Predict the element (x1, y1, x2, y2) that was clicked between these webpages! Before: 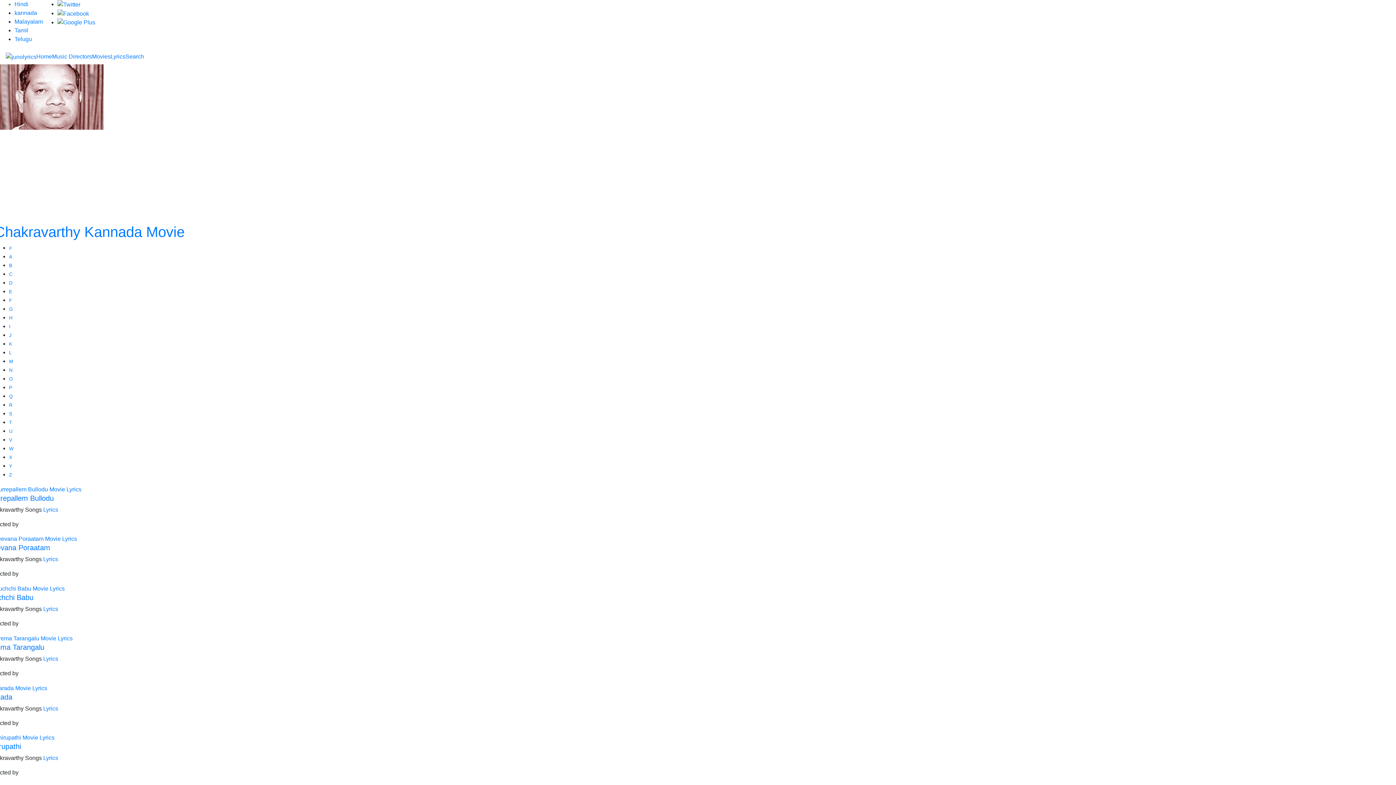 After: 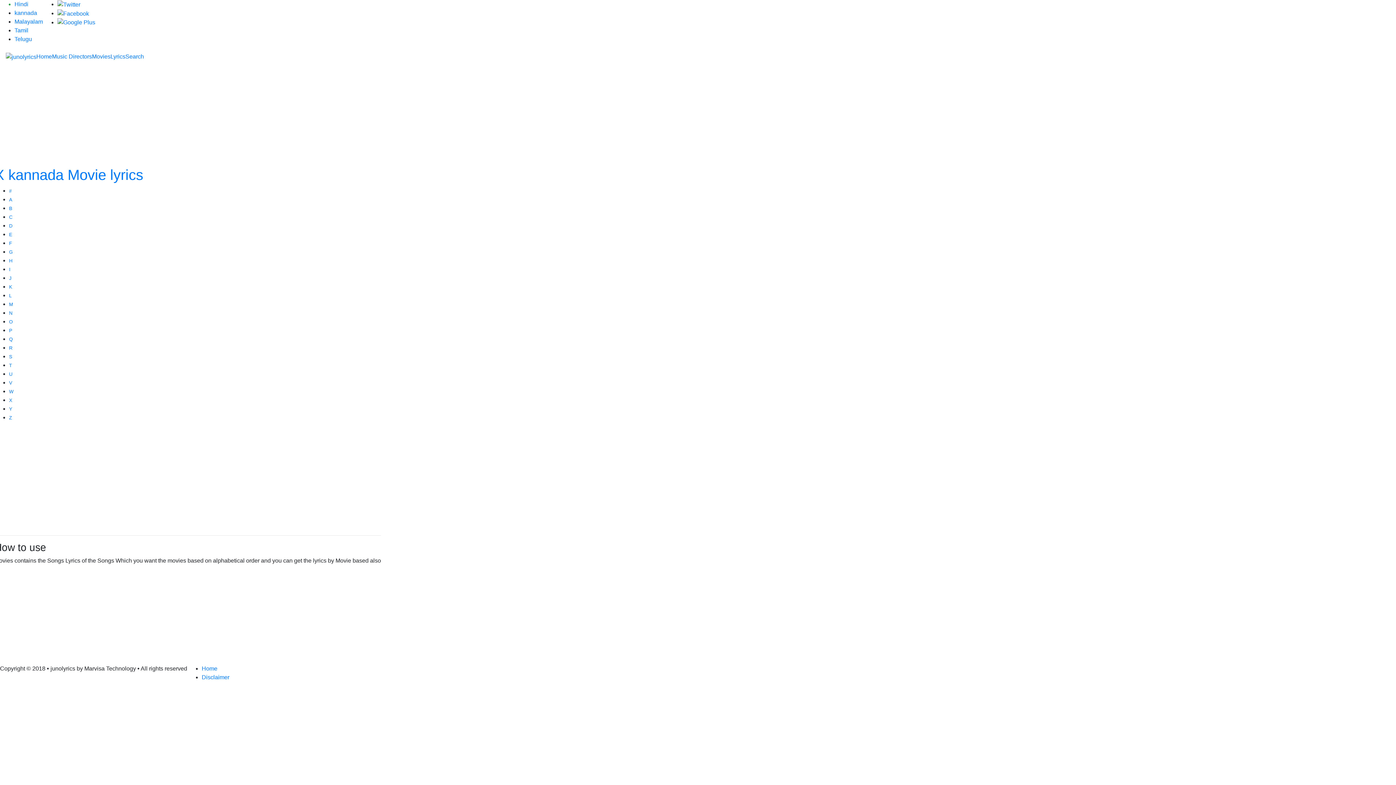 Action: bbox: (9, 454, 12, 460) label: X